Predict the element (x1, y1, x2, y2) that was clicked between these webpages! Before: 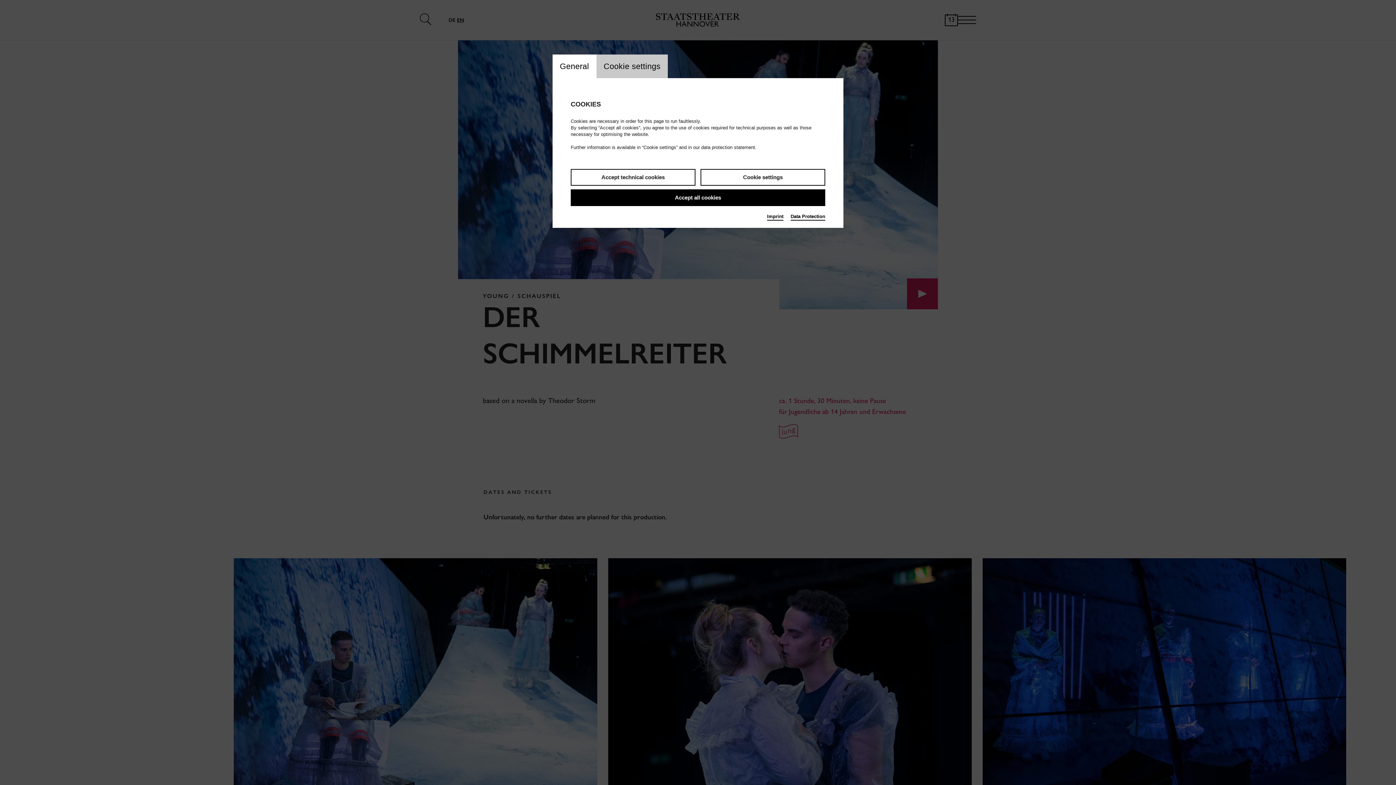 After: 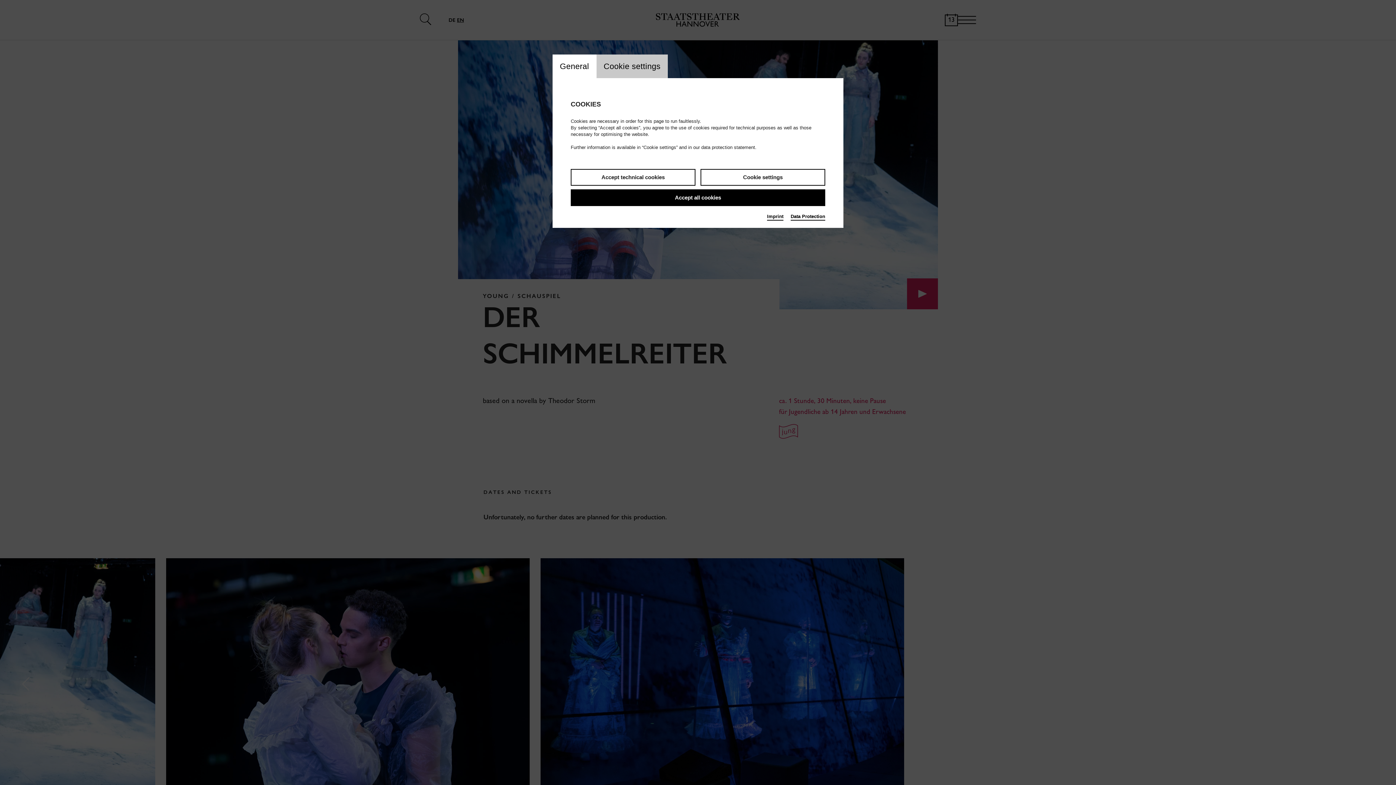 Action: label: switch_tabGeneral bbox: (552, 54, 596, 78)